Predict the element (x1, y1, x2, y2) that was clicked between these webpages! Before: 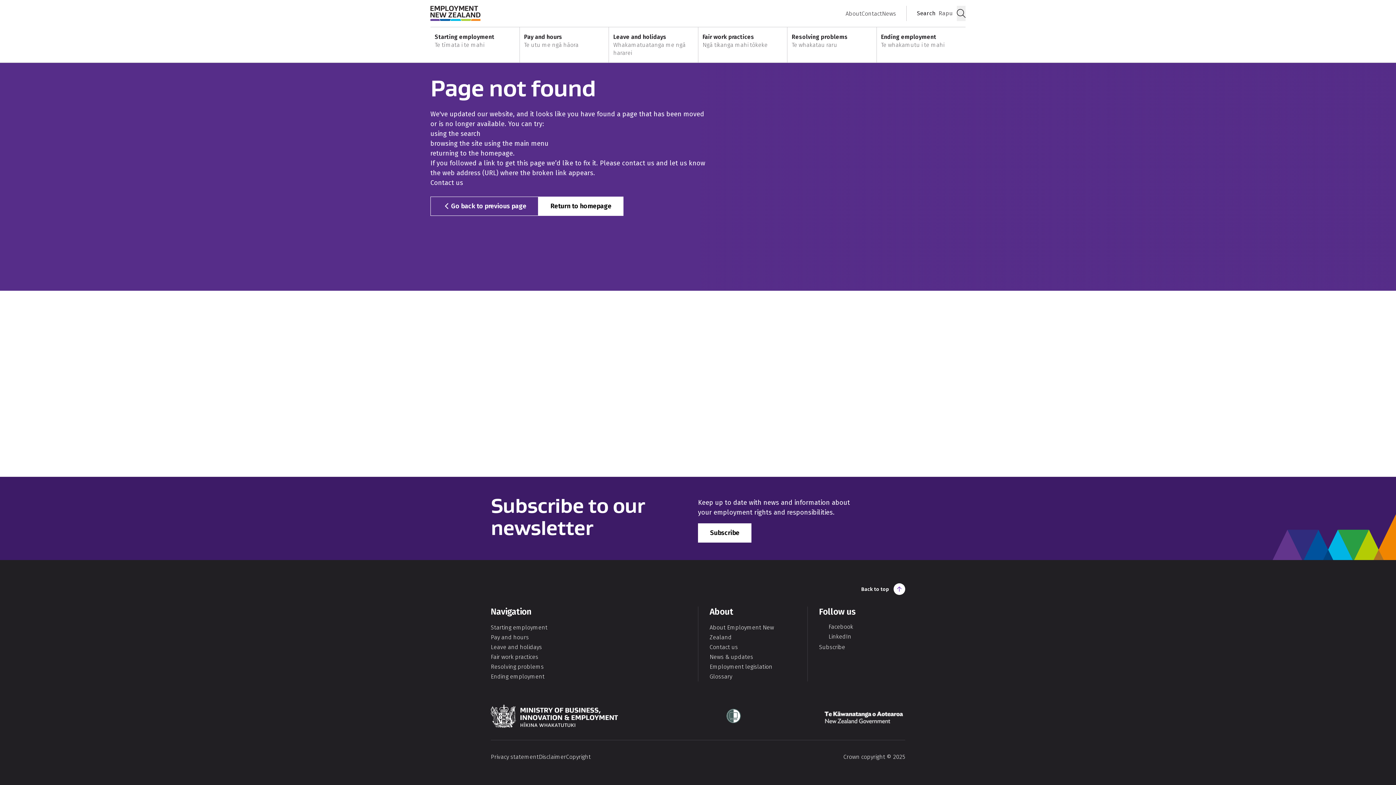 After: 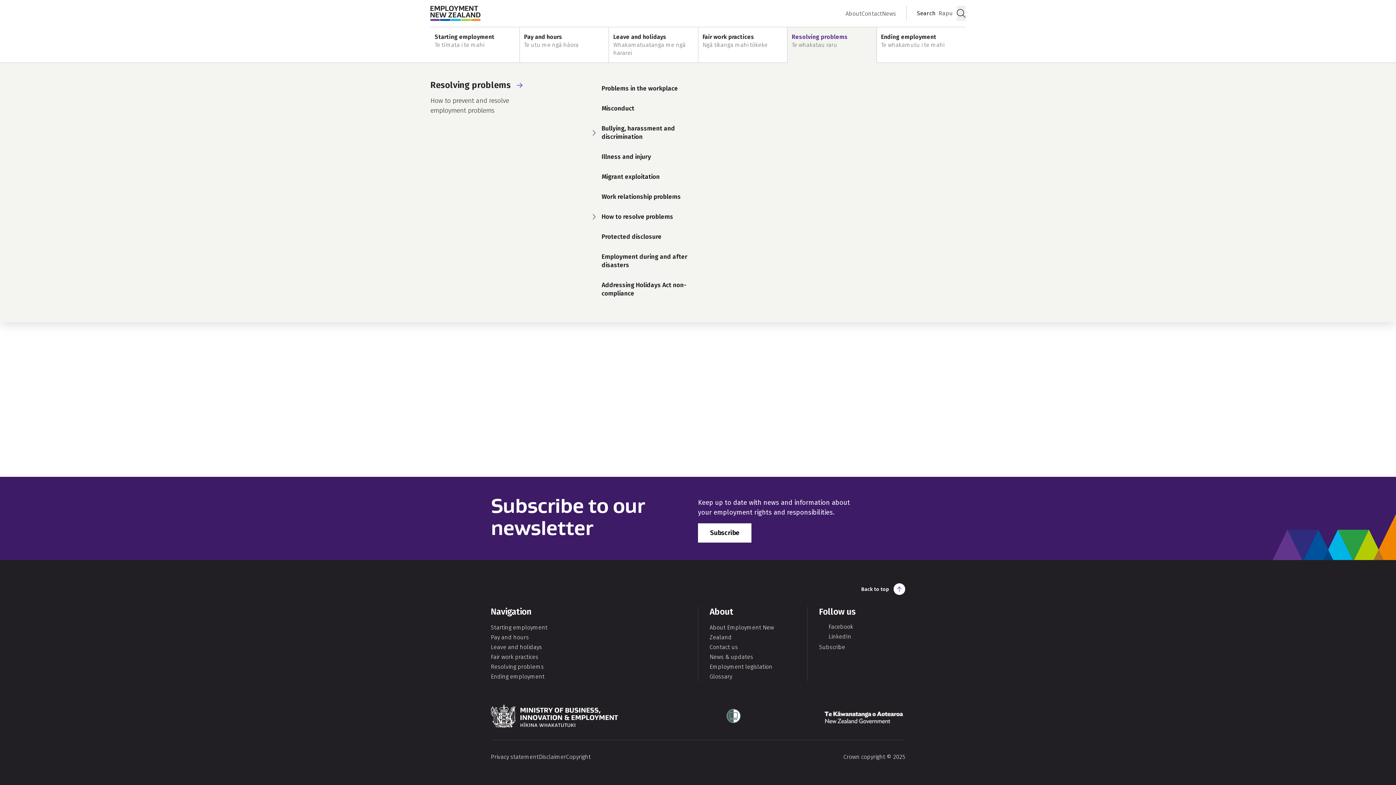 Action: label: Resolving problems
Te whakatau raru bbox: (787, 27, 876, 63)